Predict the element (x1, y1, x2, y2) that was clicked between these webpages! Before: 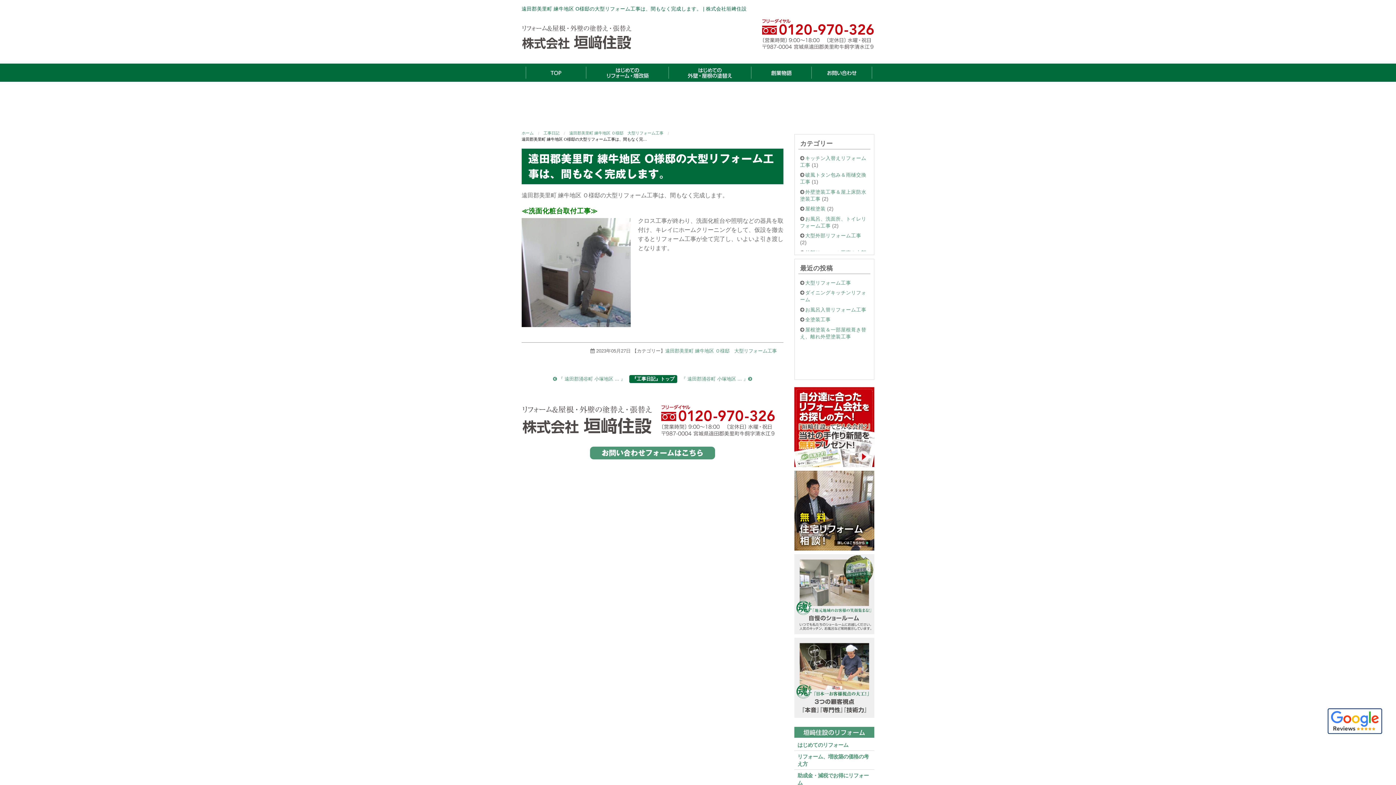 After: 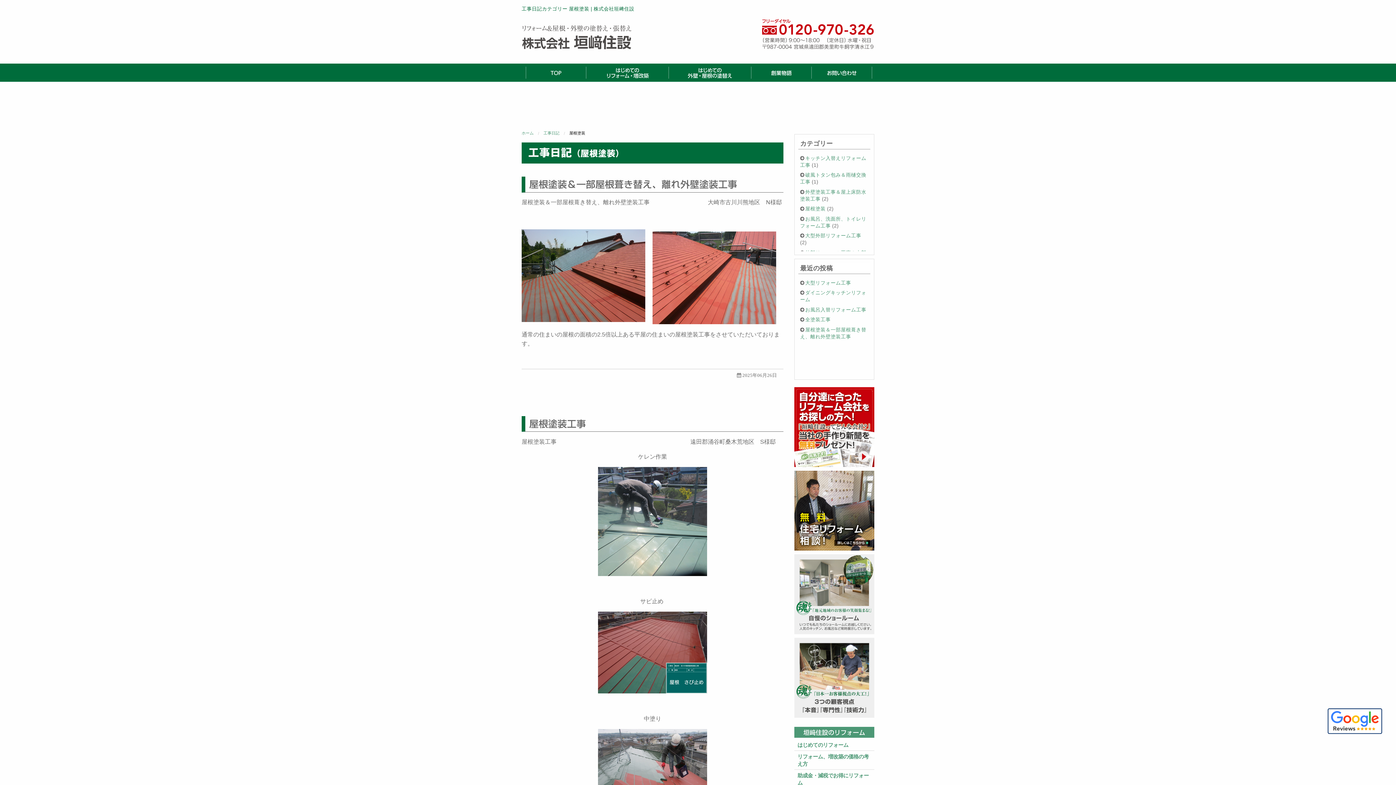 Action: bbox: (805, 206, 825, 211) label: 屋根塗装